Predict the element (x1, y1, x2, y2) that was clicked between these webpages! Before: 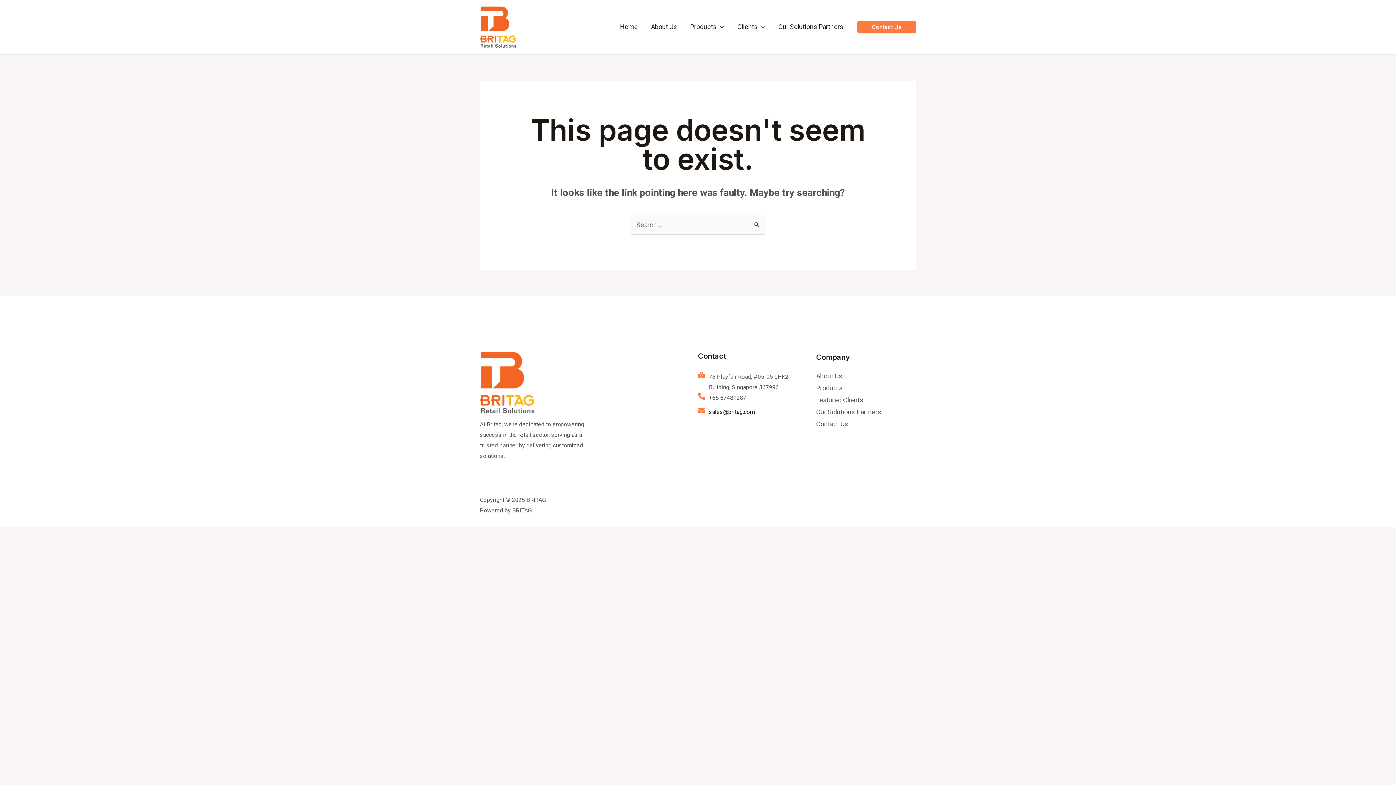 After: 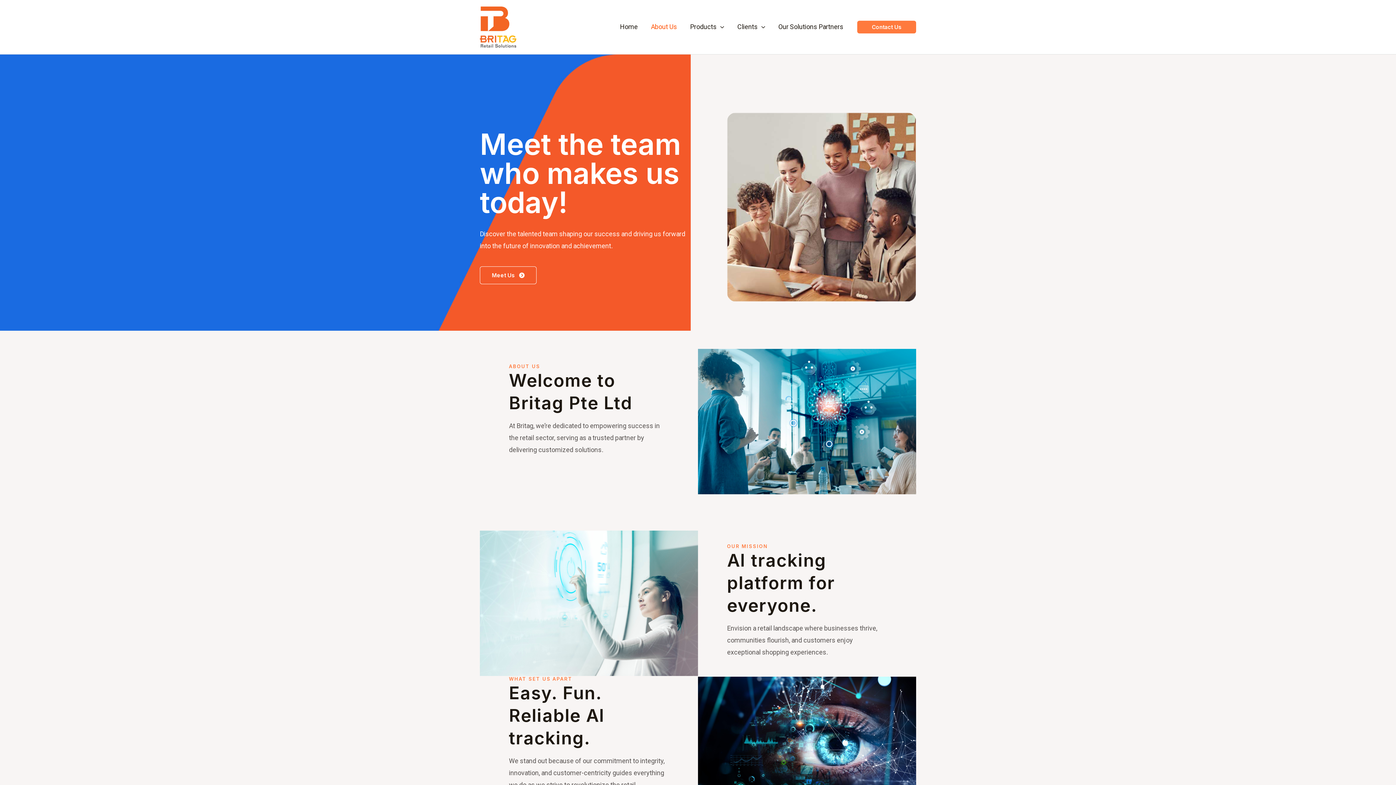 Action: bbox: (644, 14, 683, 39) label: About Us